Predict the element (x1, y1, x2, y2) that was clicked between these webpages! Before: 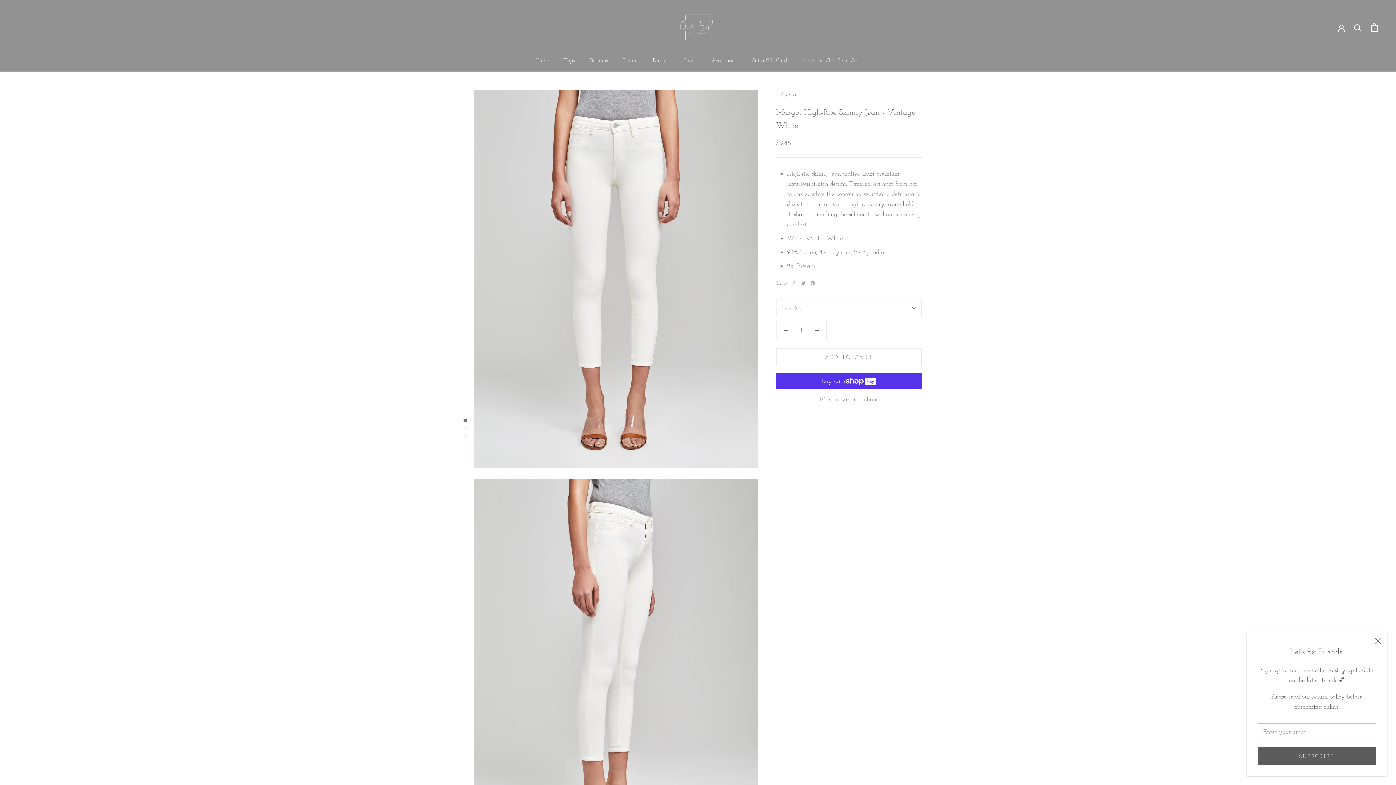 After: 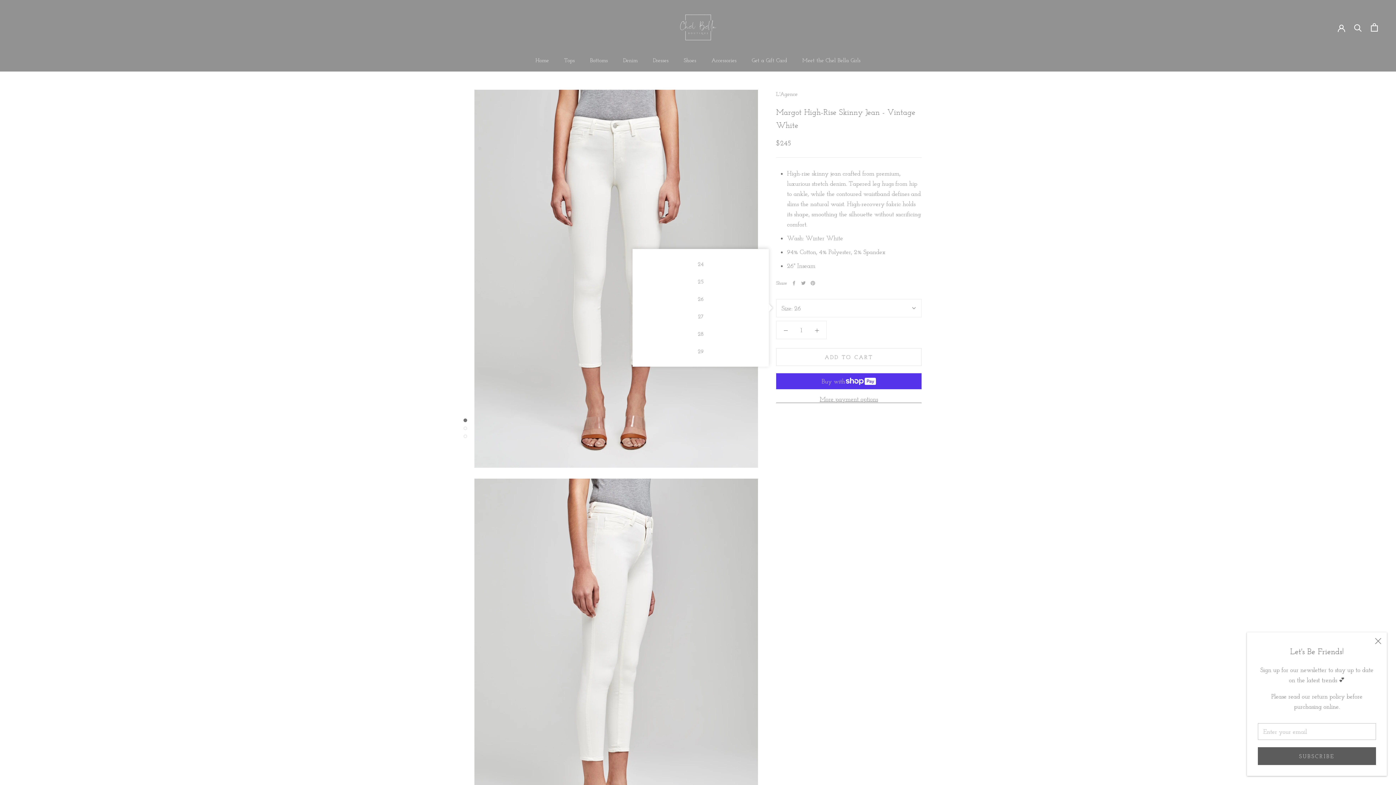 Action: label: Size: 26 bbox: (776, 299, 921, 317)